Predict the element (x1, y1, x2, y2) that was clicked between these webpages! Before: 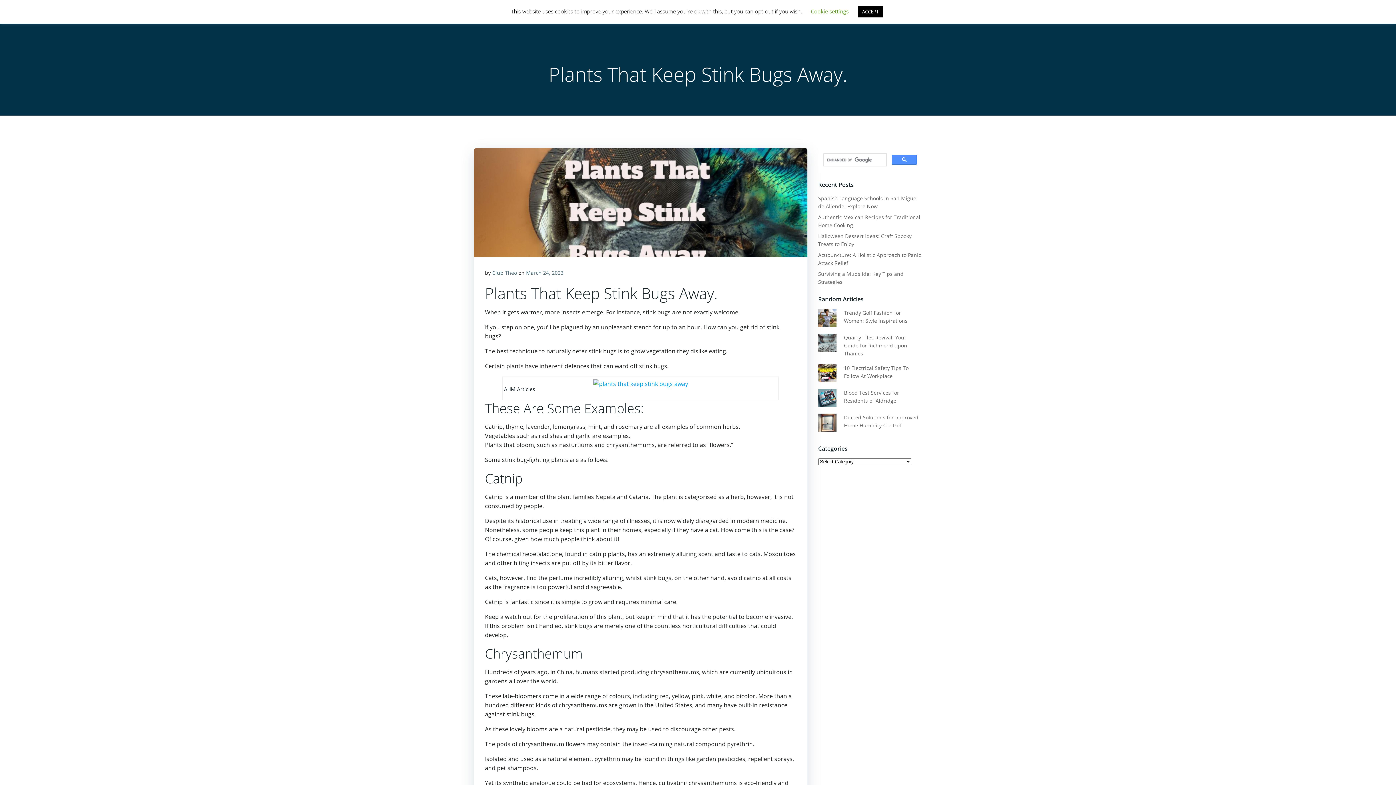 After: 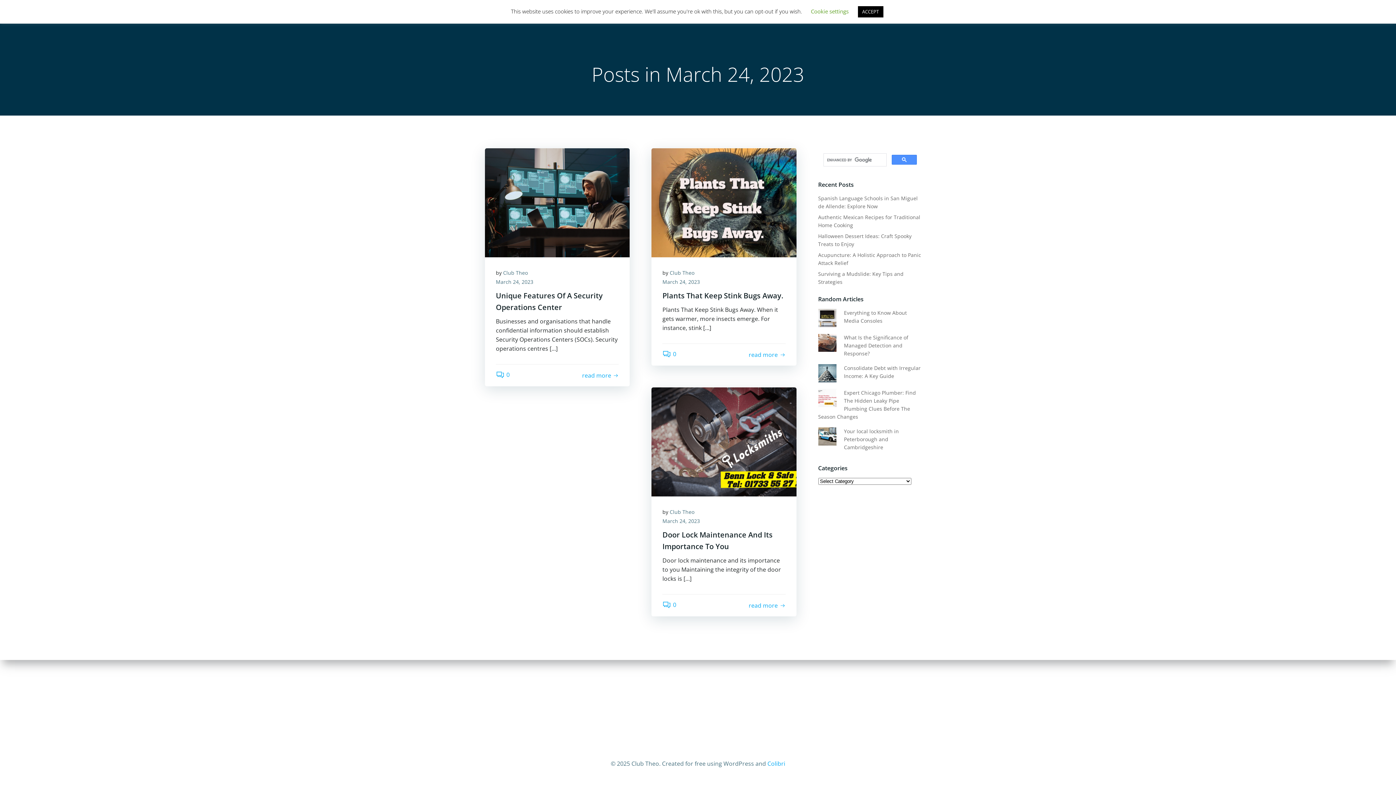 Action: label: March 24, 2023 bbox: (526, 269, 563, 276)